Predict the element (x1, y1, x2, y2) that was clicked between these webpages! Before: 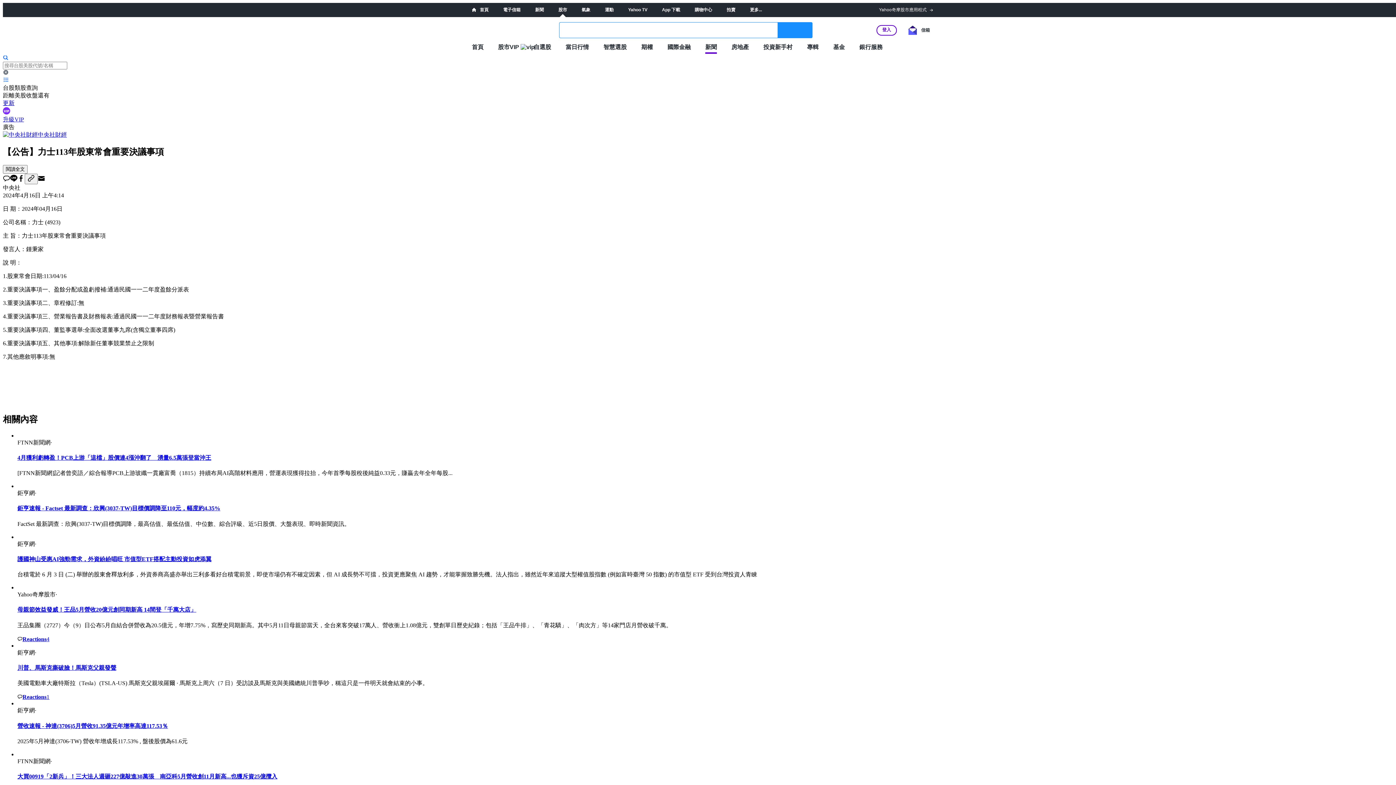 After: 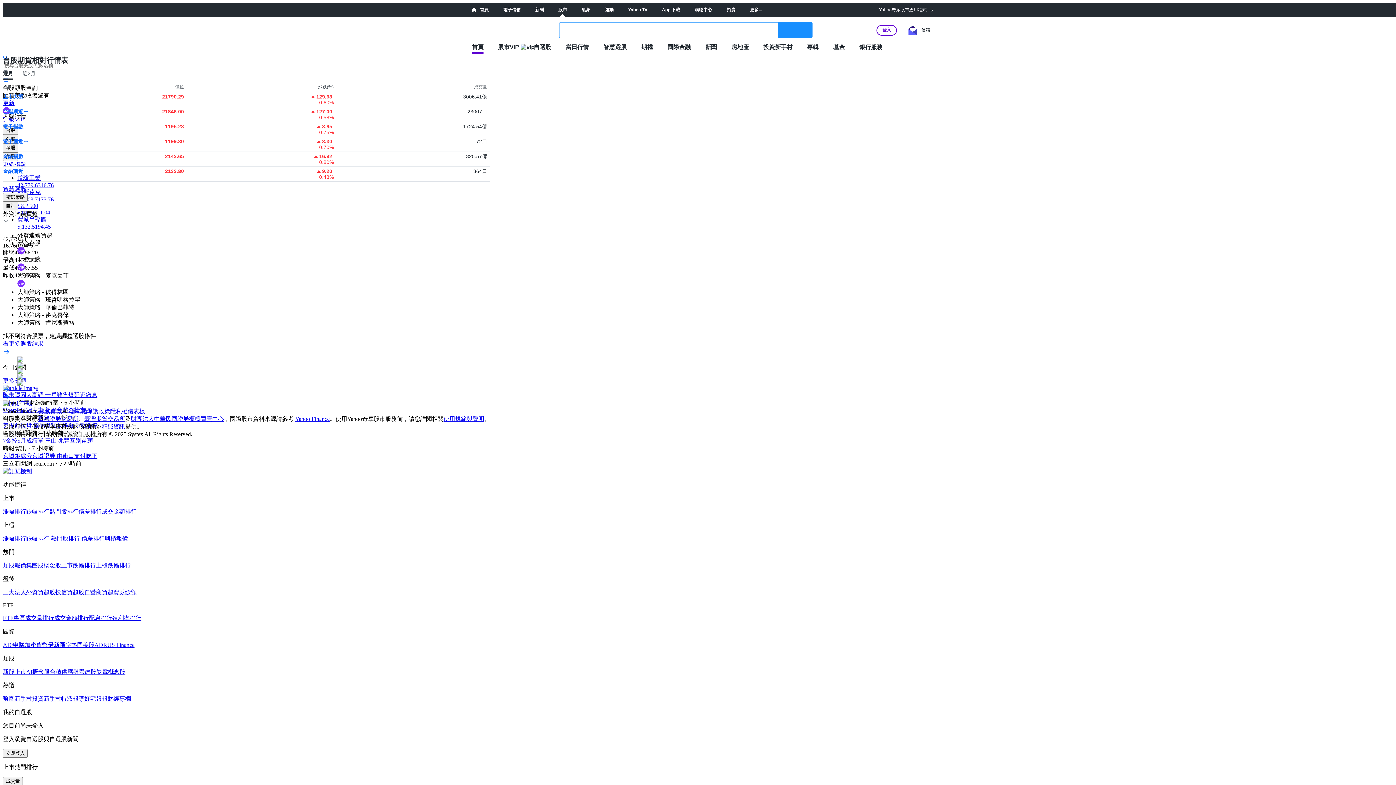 Action: bbox: (558, 7, 567, 12) label: 股市